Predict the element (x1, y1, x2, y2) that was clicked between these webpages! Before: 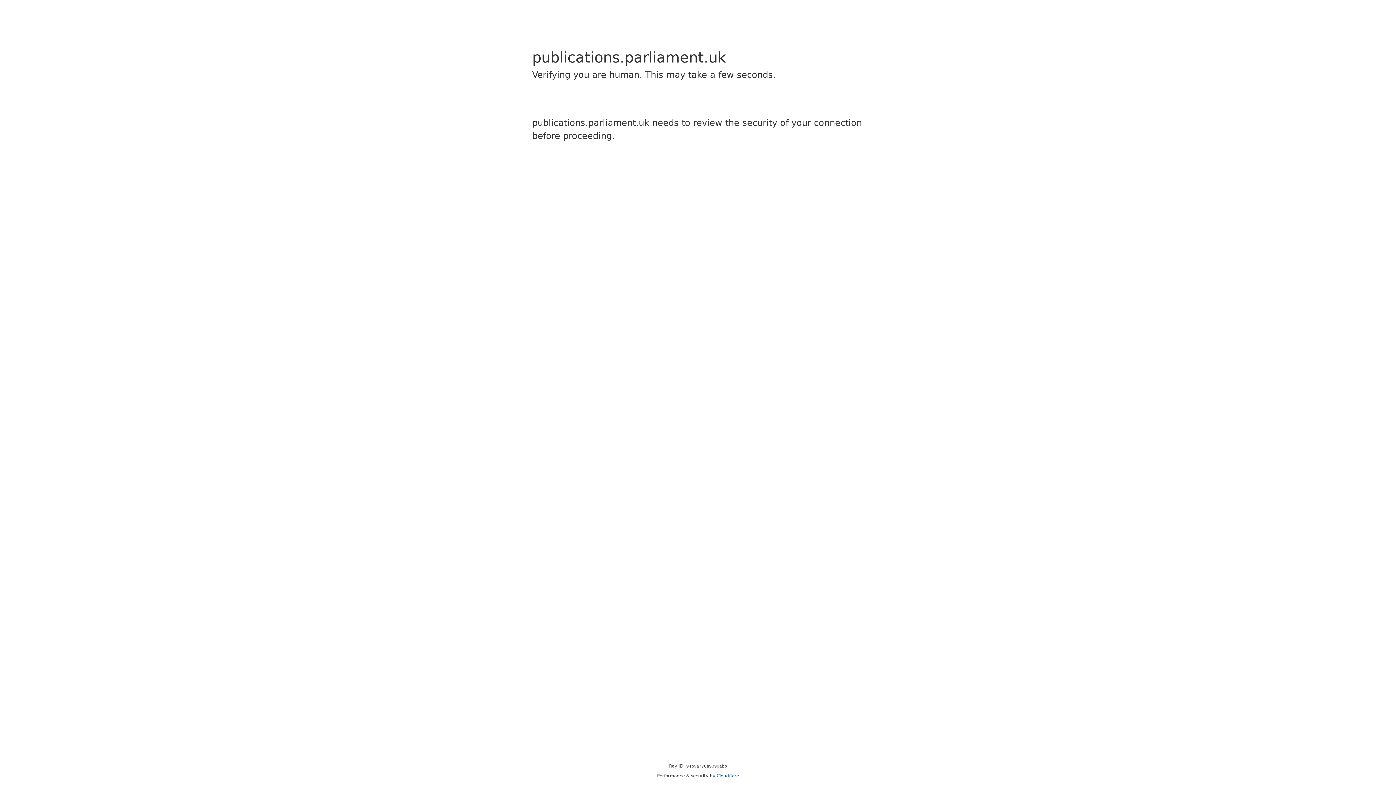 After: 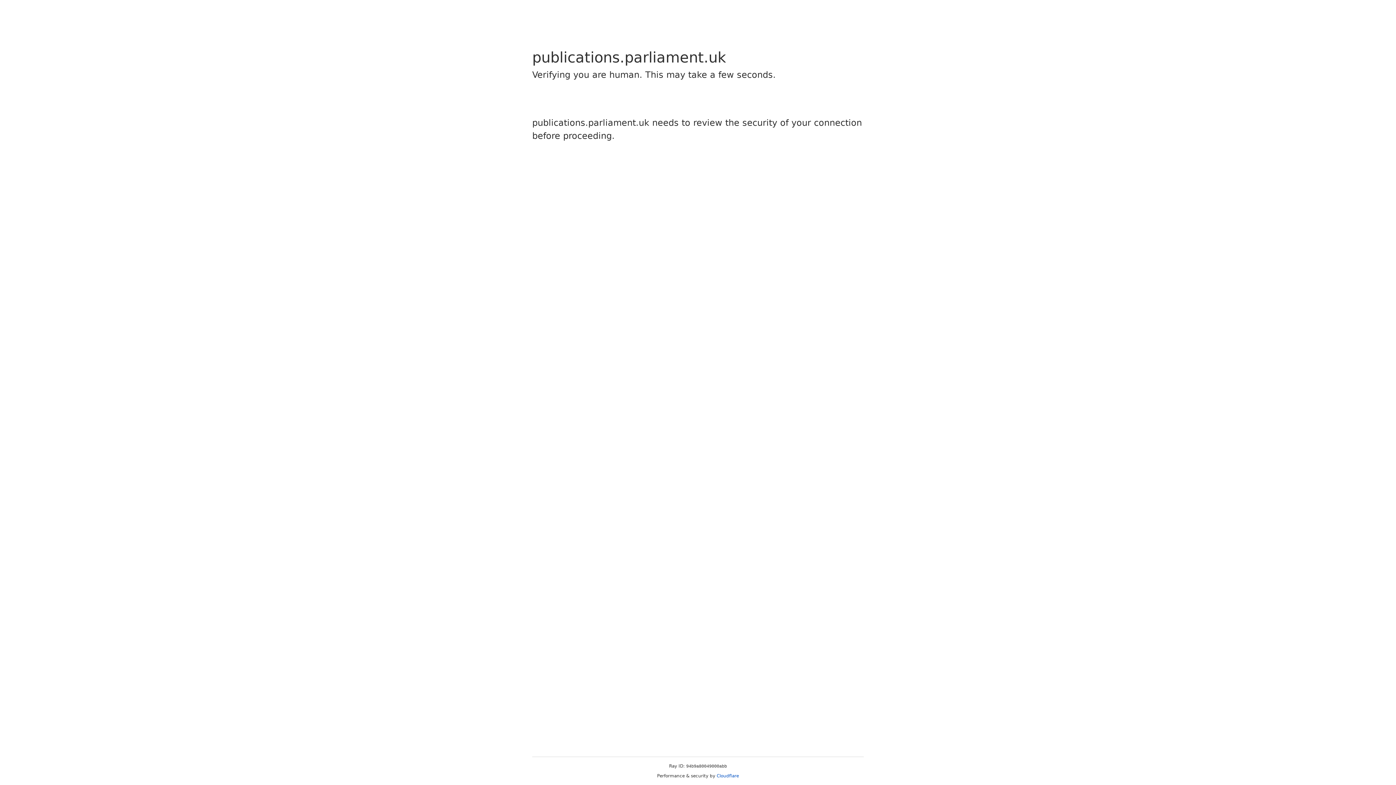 Action: label: Cloudflare bbox: (716, 773, 739, 778)